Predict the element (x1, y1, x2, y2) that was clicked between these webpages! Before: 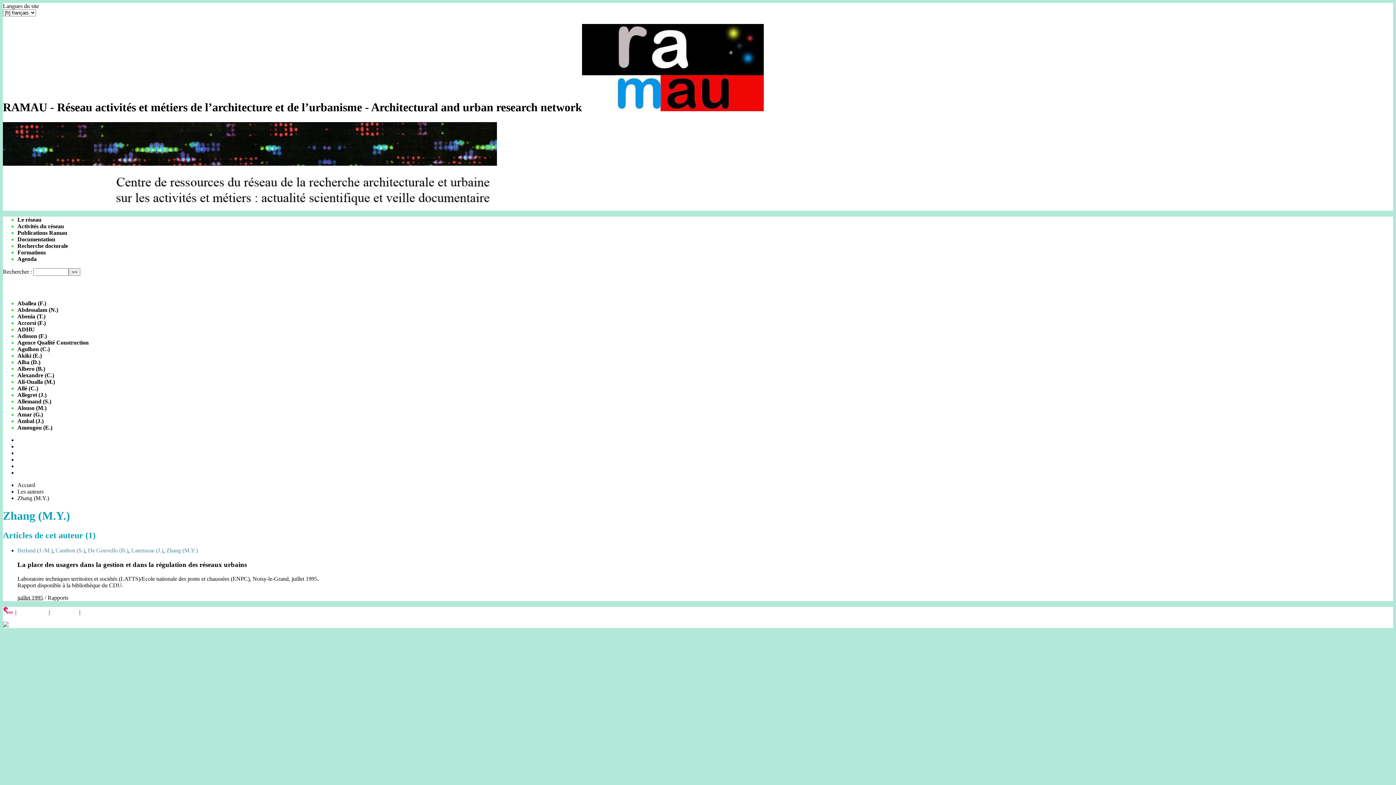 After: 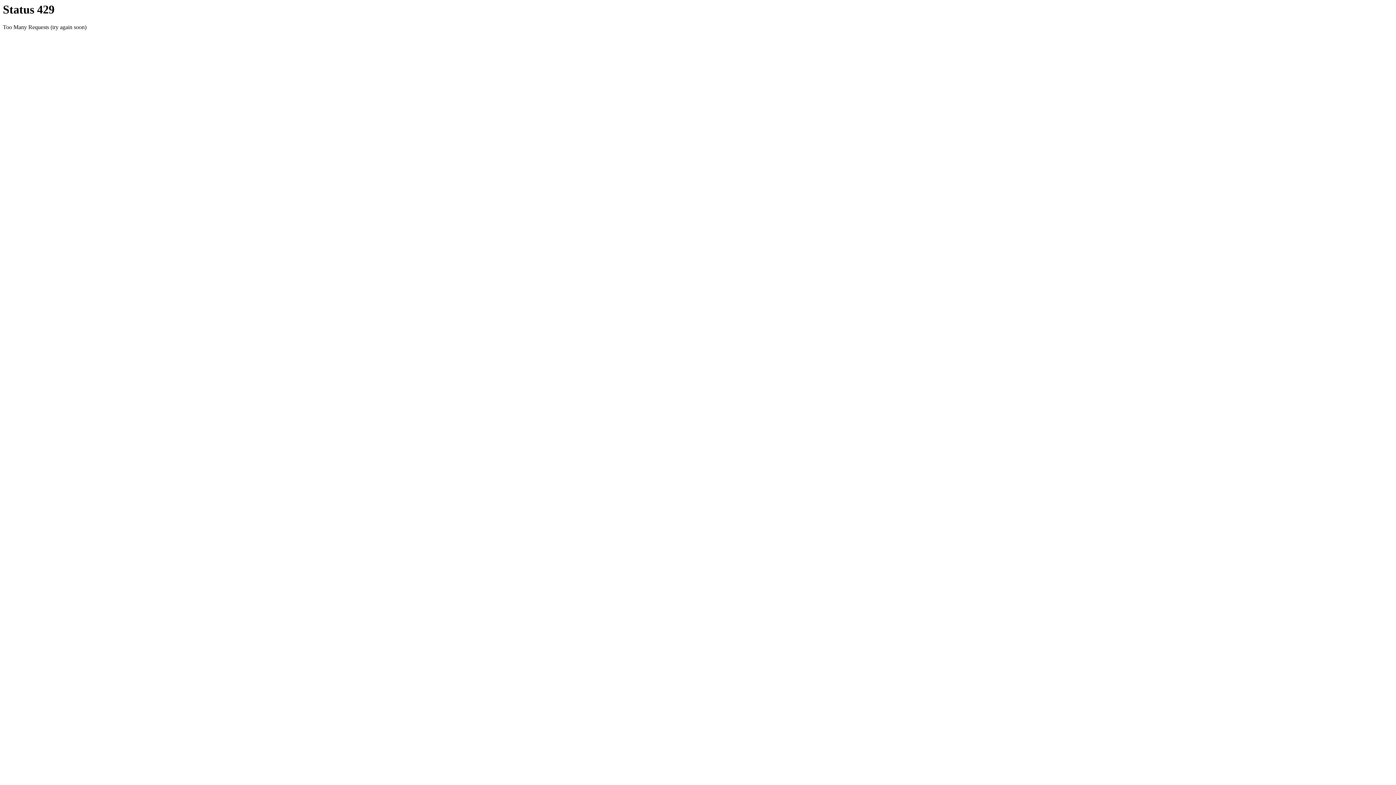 Action: label: Aballea (F.) bbox: (17, 300, 46, 306)